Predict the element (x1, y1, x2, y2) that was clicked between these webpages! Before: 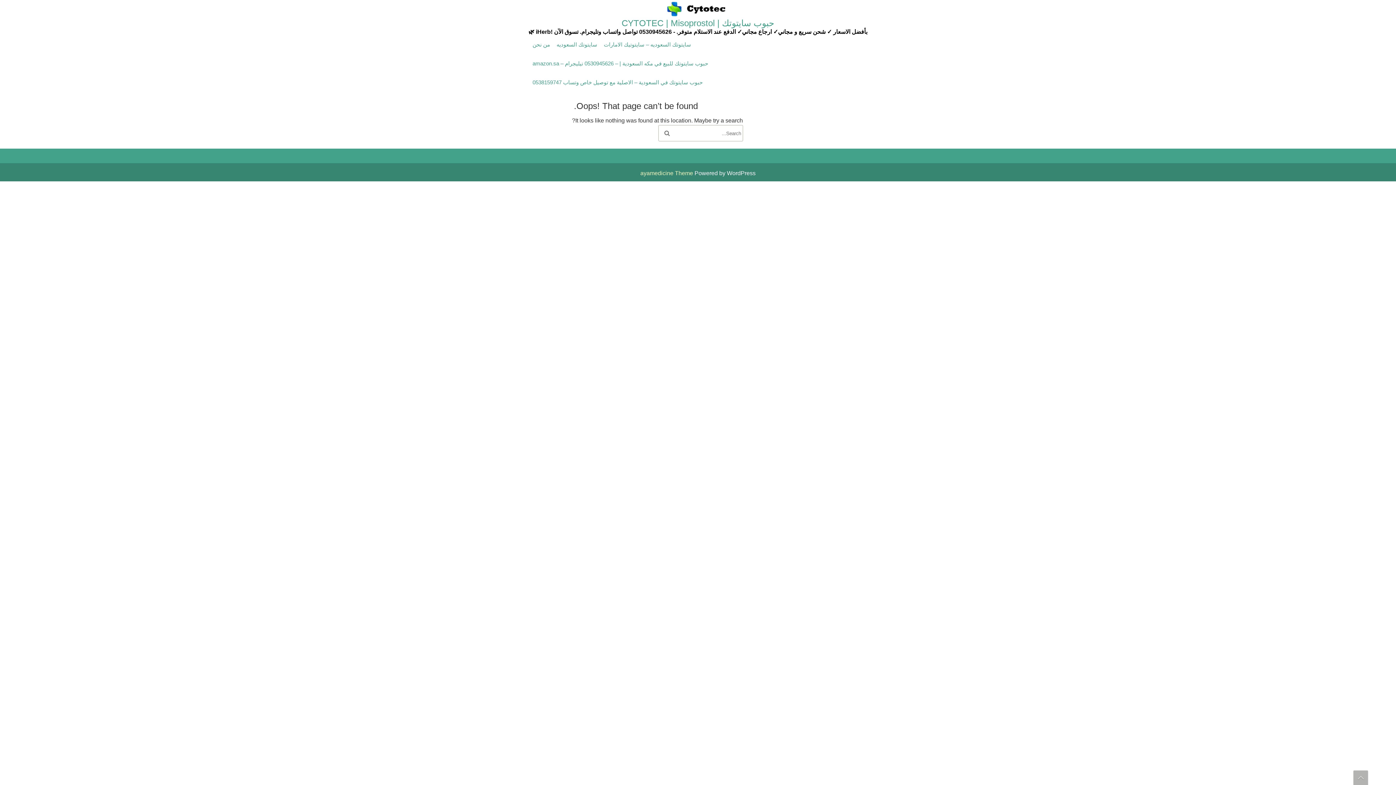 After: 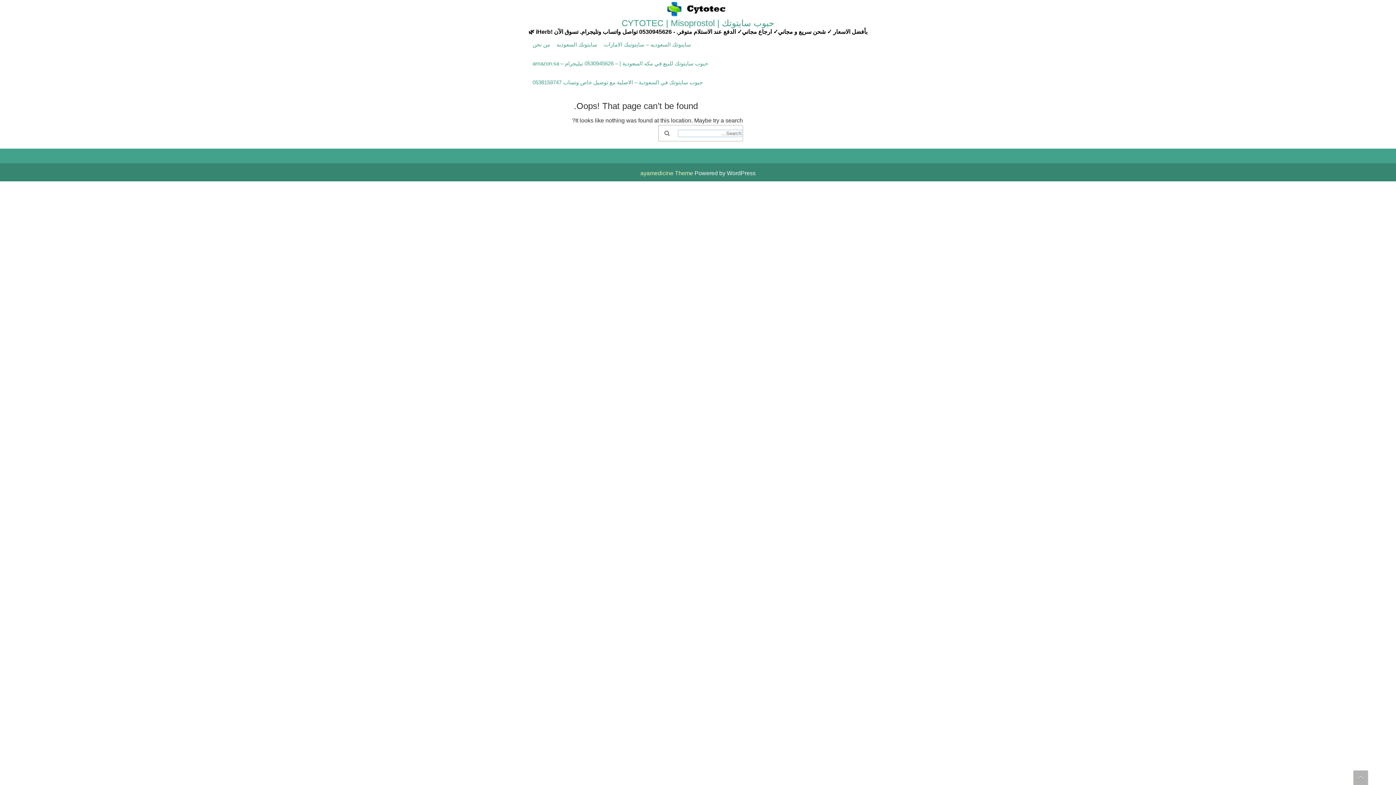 Action: bbox: (658, 125, 675, 141)